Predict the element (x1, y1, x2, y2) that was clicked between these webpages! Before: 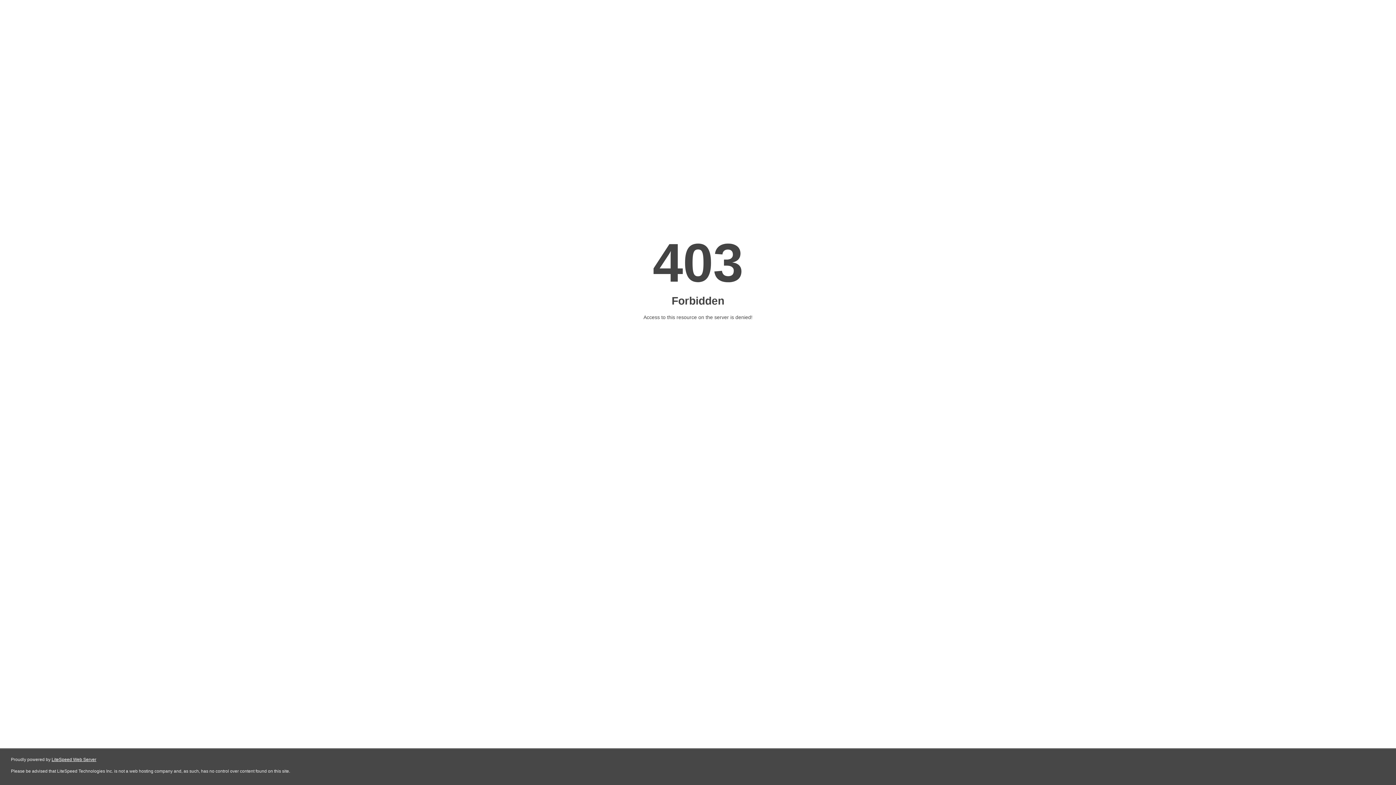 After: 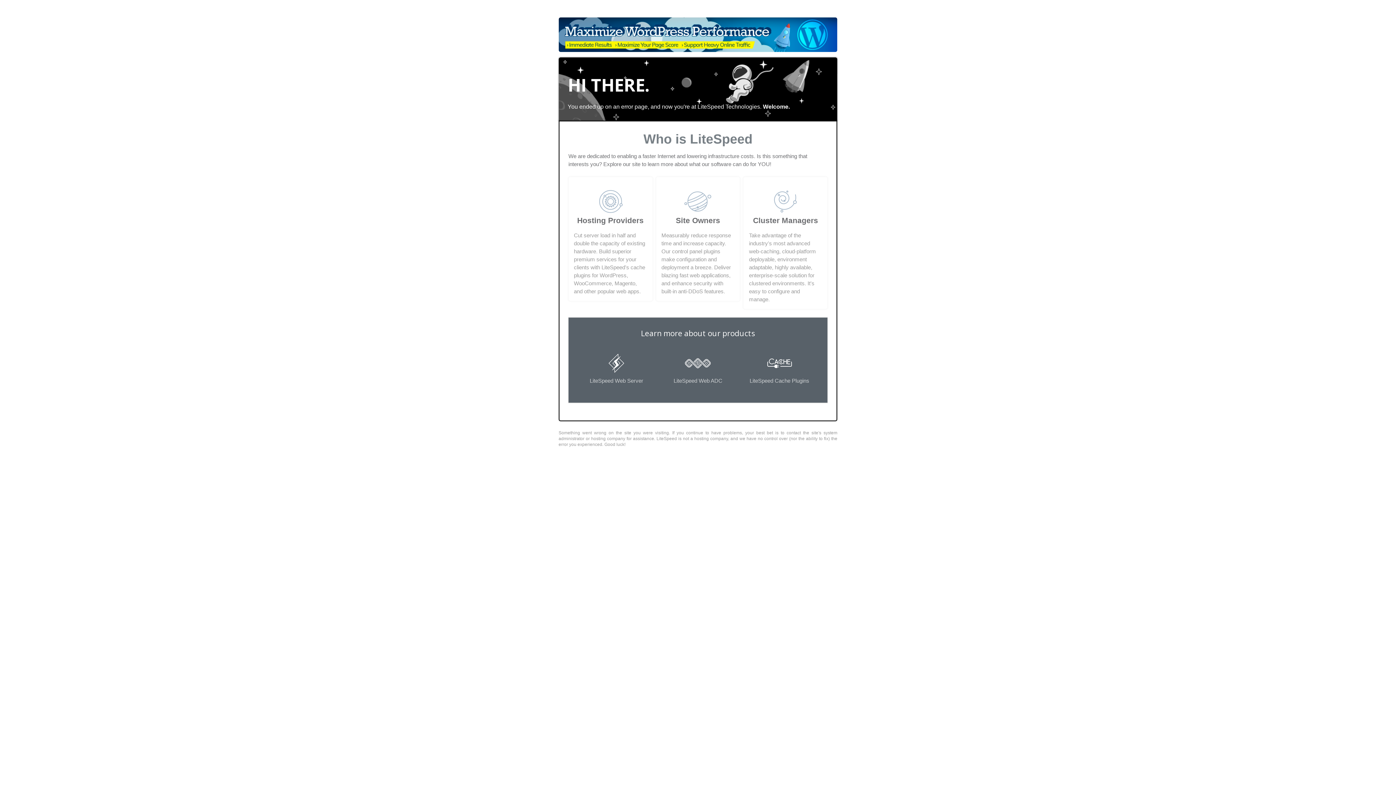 Action: label: LiteSpeed Web Server bbox: (51, 757, 96, 762)